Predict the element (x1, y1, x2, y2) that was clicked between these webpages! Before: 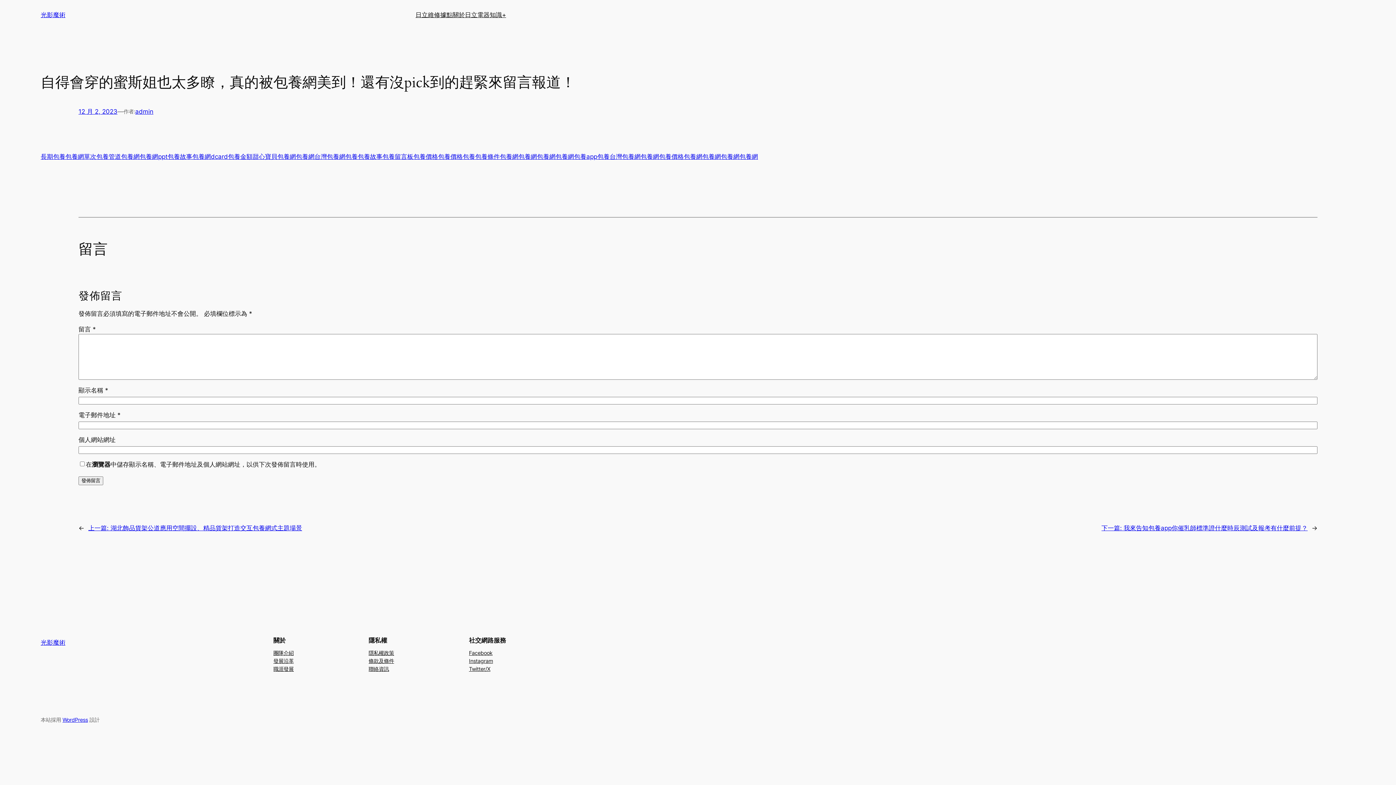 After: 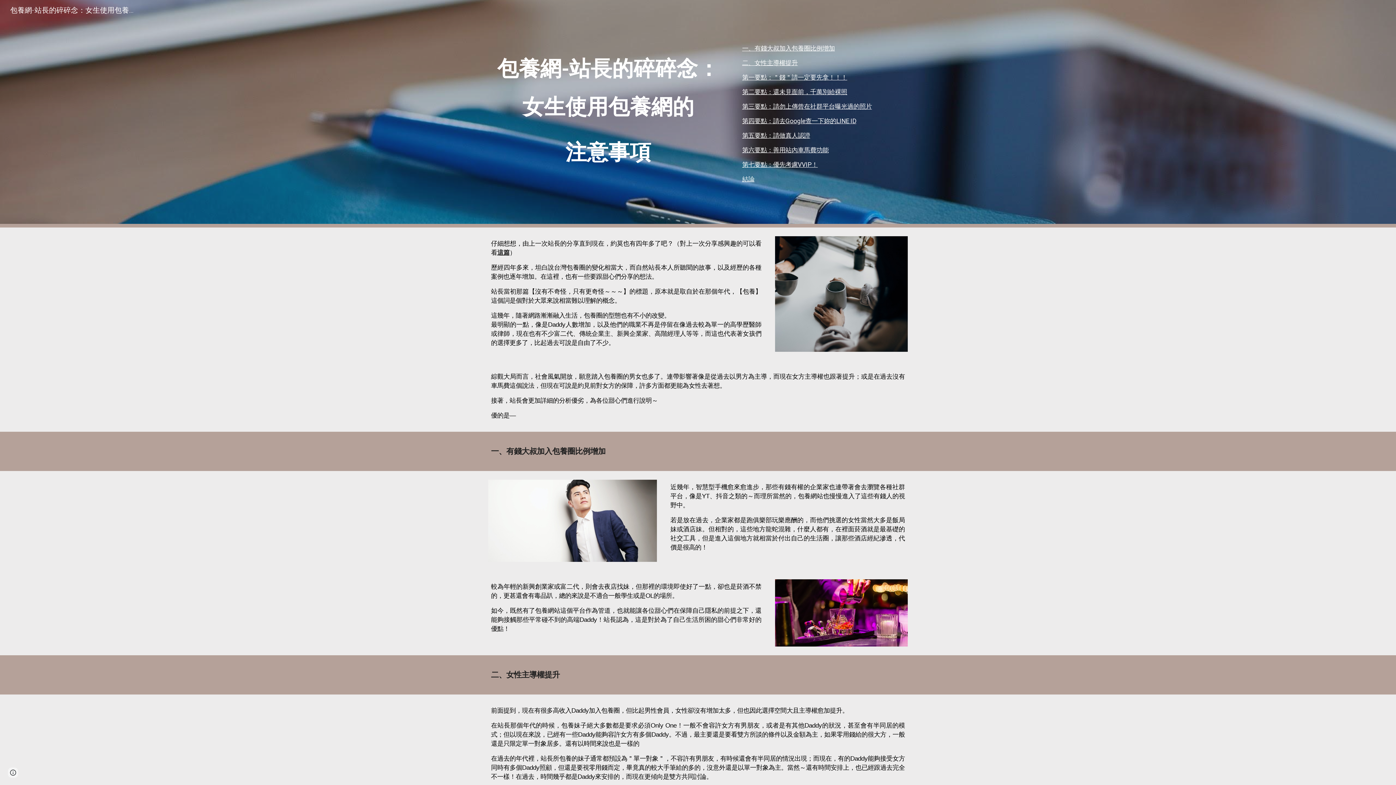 Action: label: 包養留言板 bbox: (382, 153, 413, 160)